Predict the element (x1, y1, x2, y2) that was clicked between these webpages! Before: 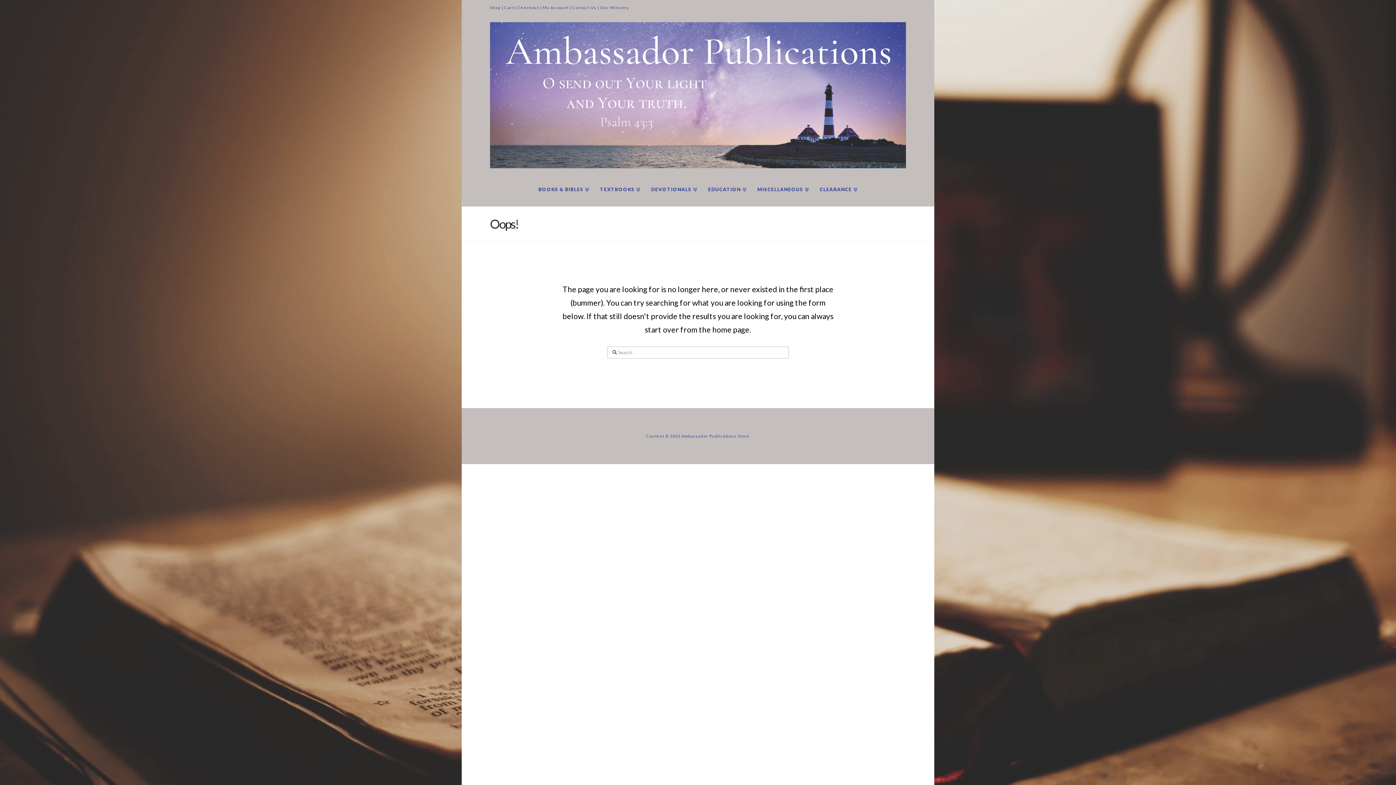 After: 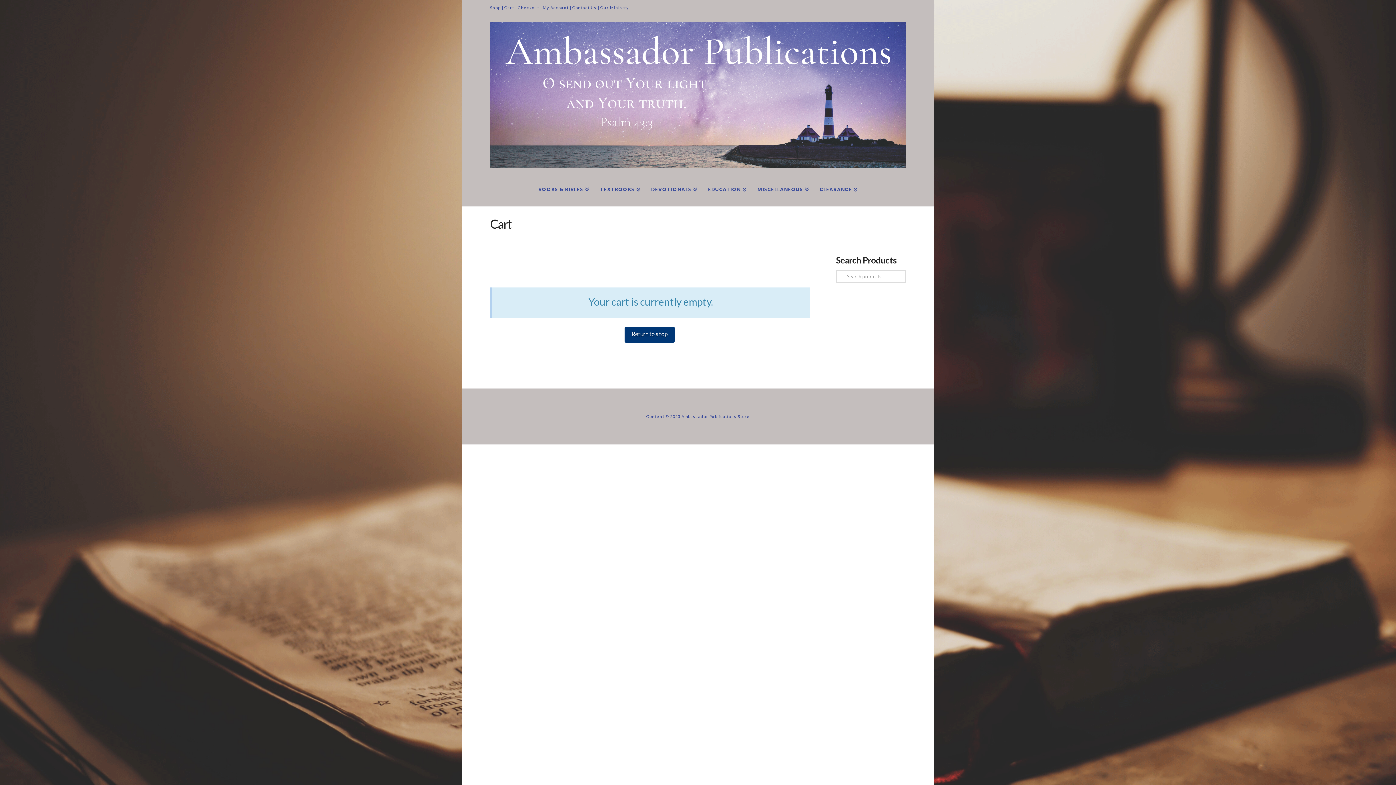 Action: label: Cart bbox: (504, 5, 514, 9)